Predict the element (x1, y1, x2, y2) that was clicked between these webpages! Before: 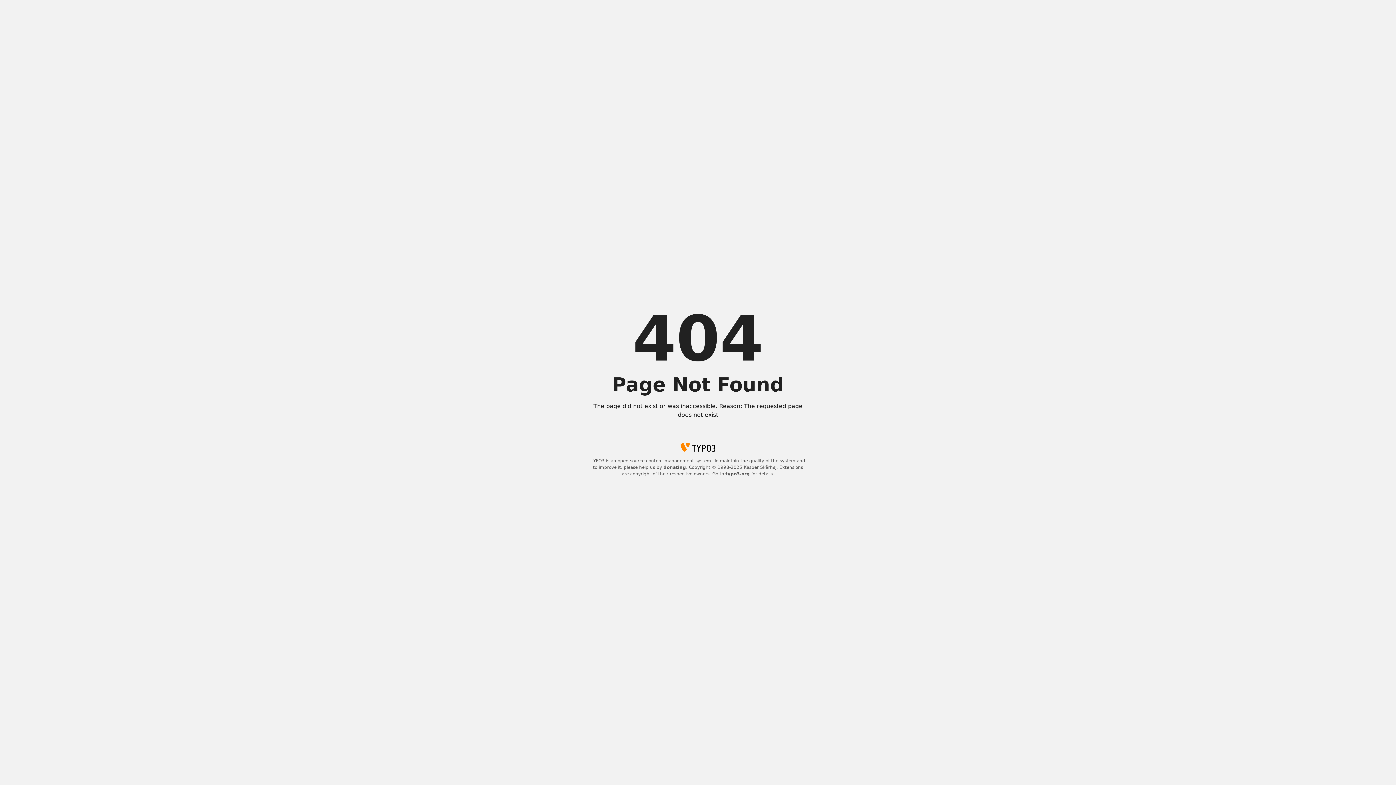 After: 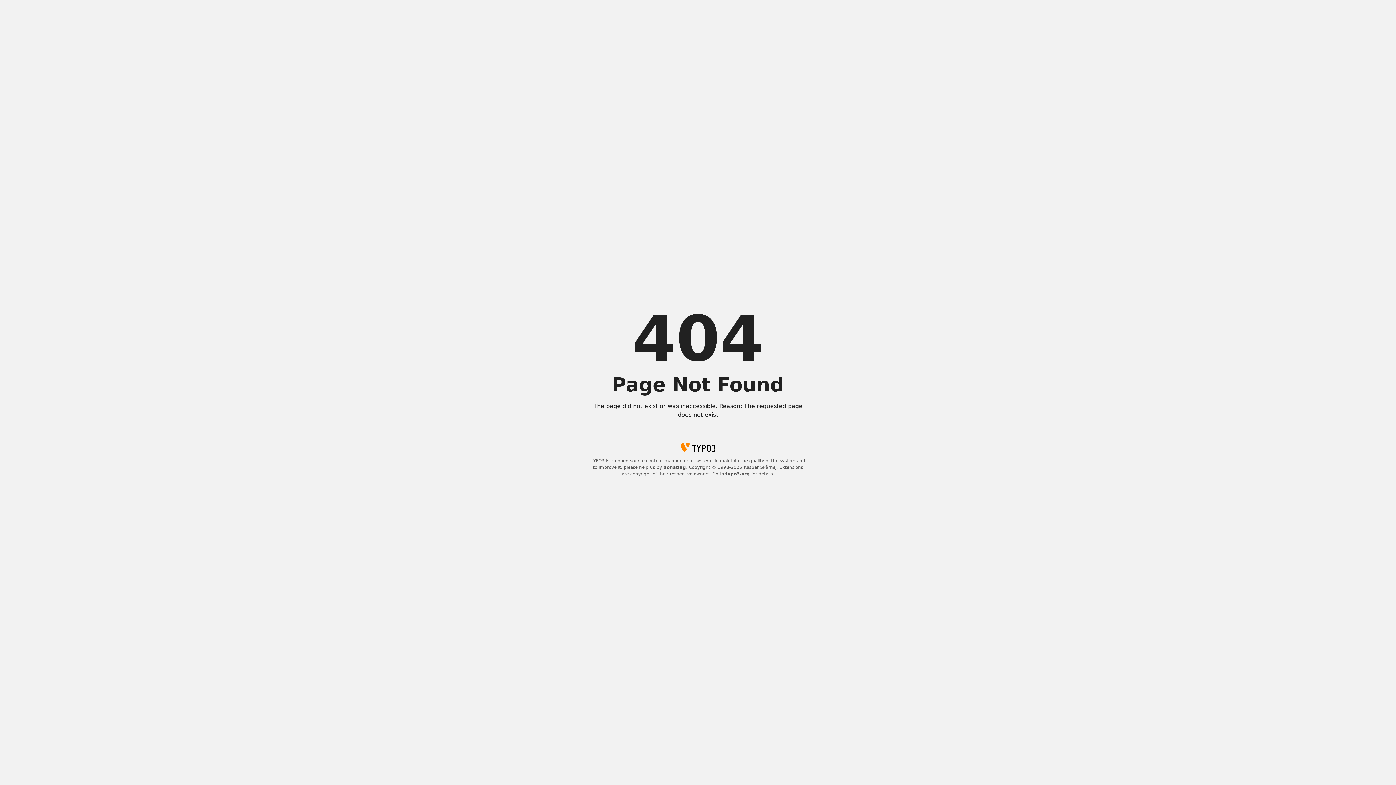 Action: bbox: (663, 465, 686, 470) label: donating